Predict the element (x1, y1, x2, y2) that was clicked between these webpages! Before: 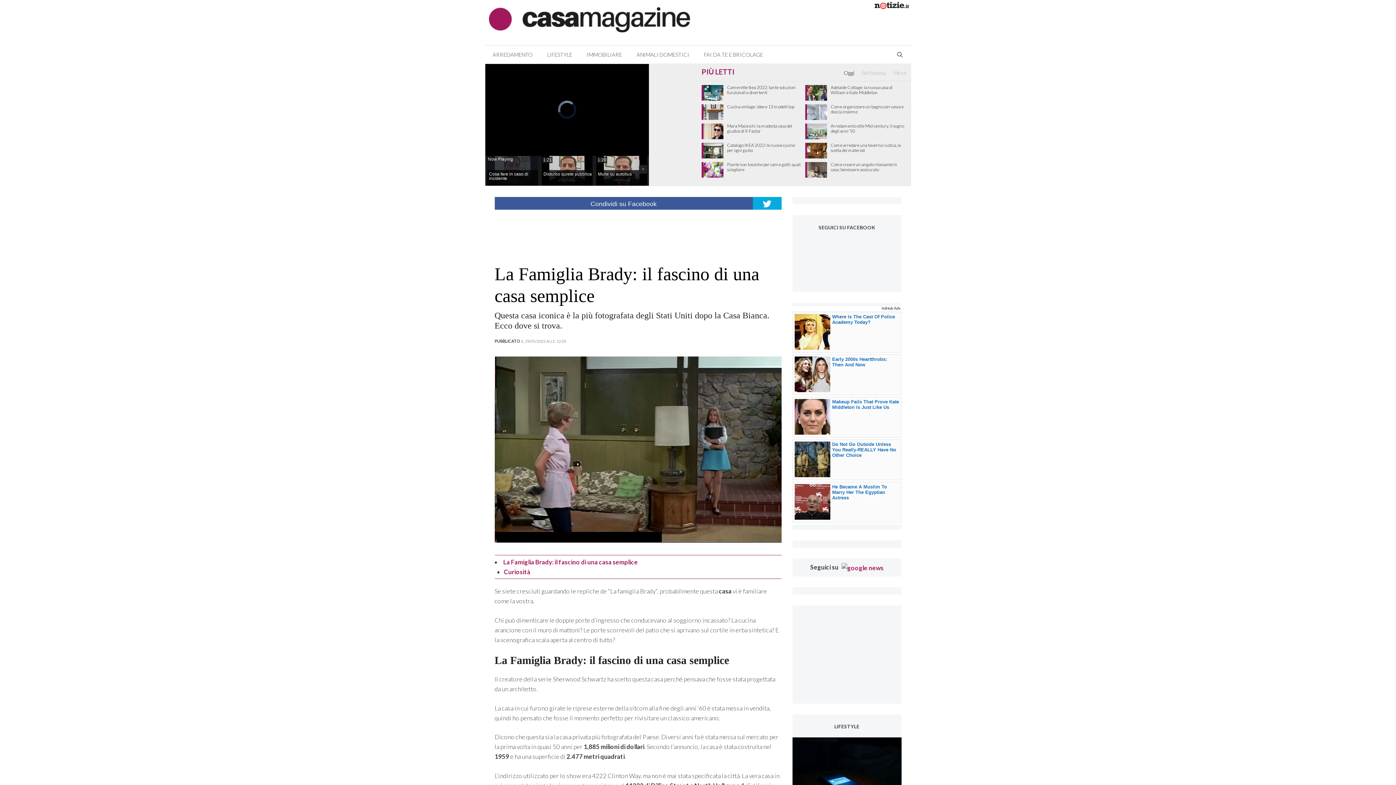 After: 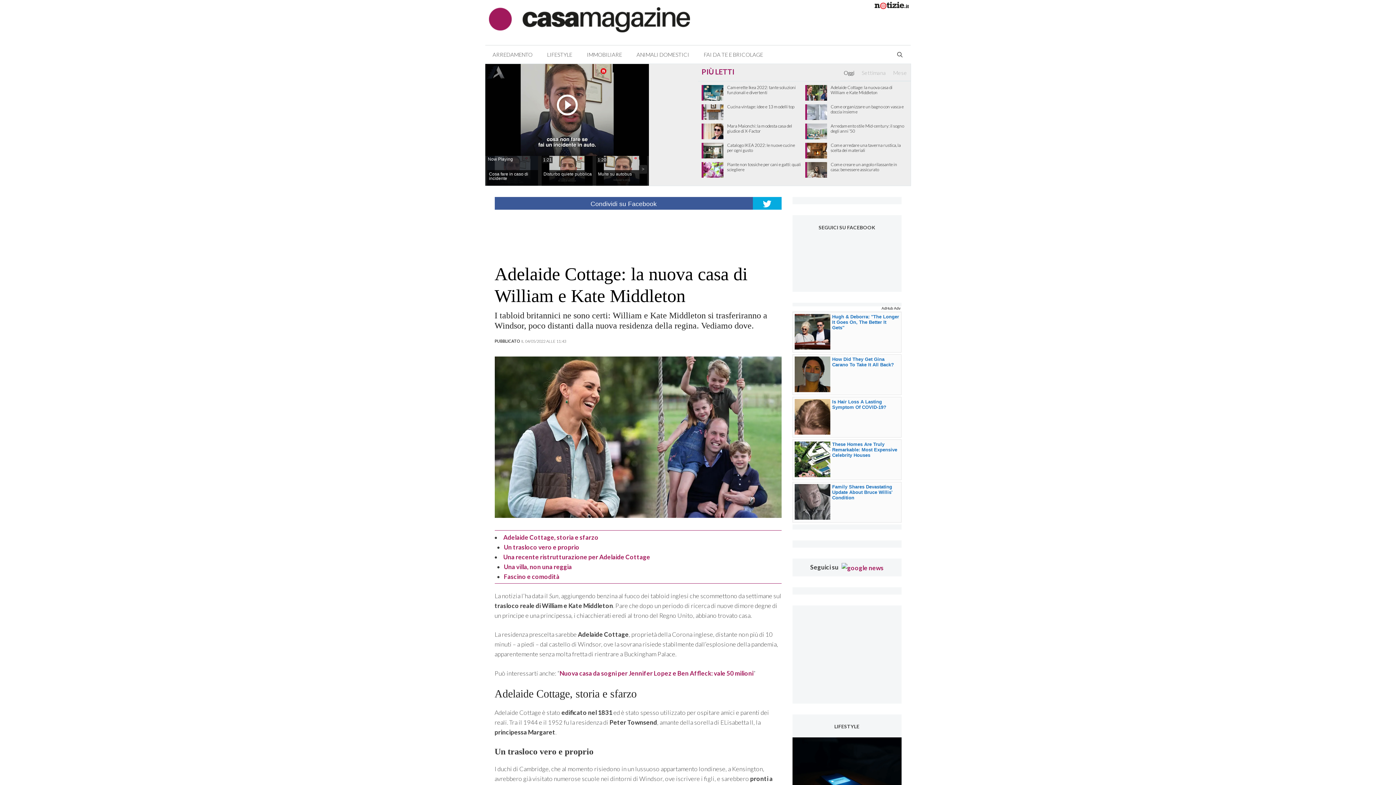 Action: bbox: (801, 85, 830, 100)